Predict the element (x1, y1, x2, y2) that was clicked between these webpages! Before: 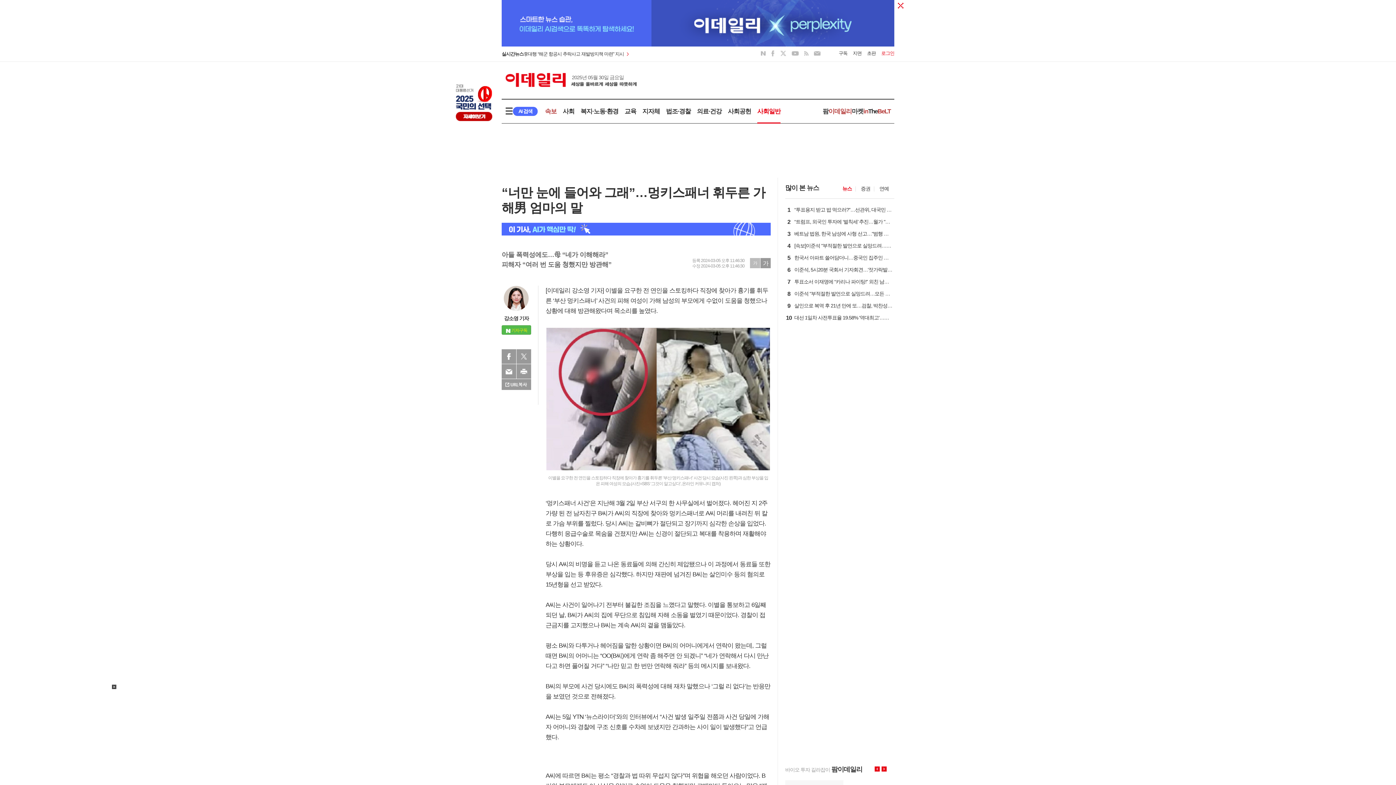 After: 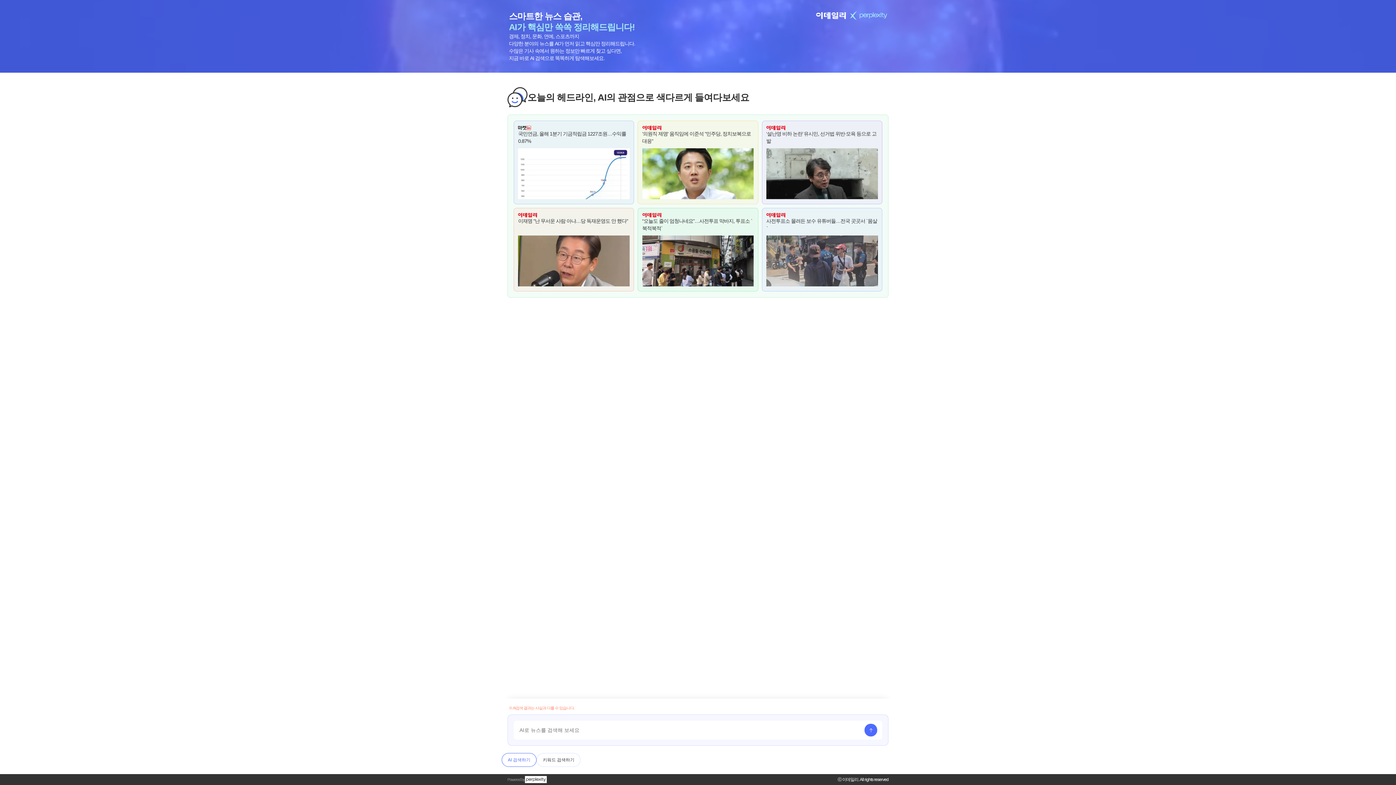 Action: bbox: (501, 0, 894, 5)